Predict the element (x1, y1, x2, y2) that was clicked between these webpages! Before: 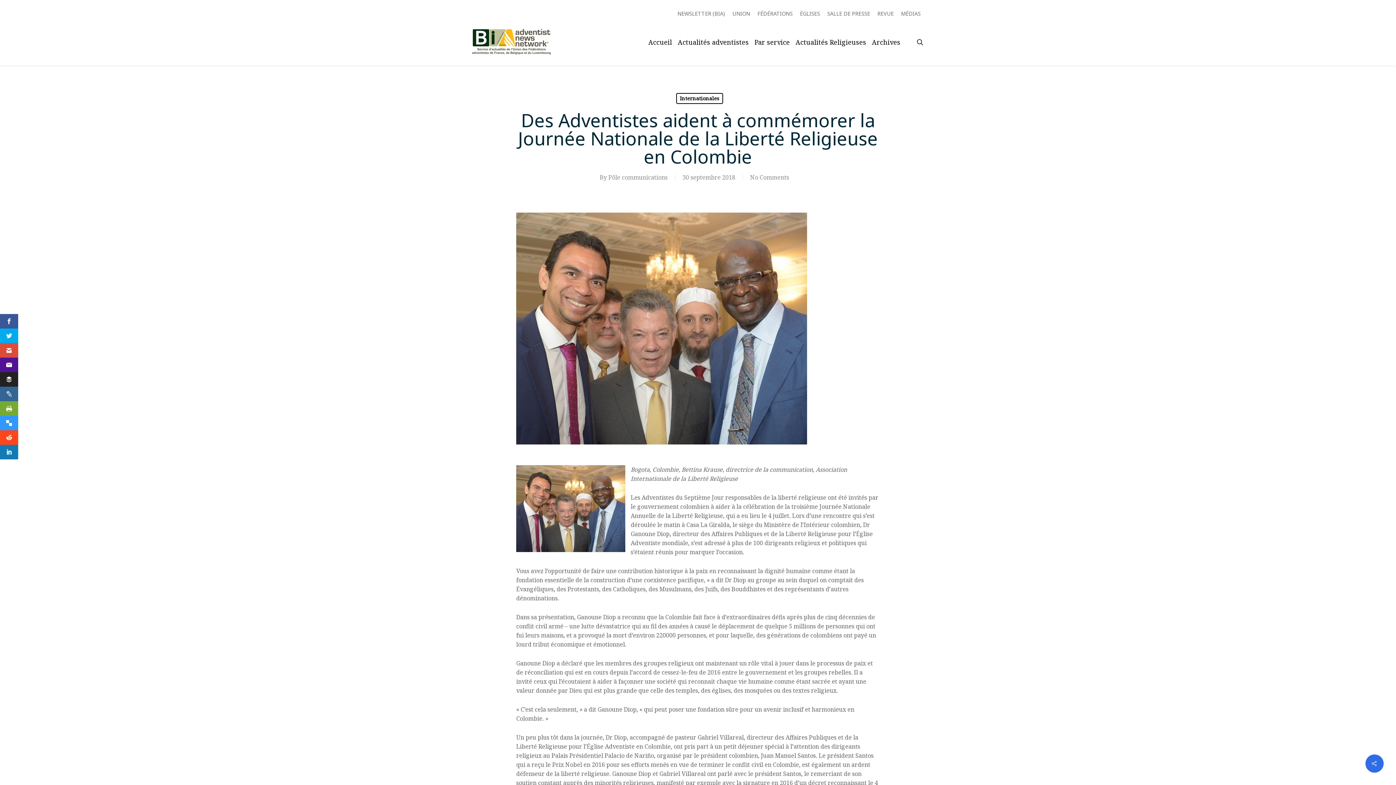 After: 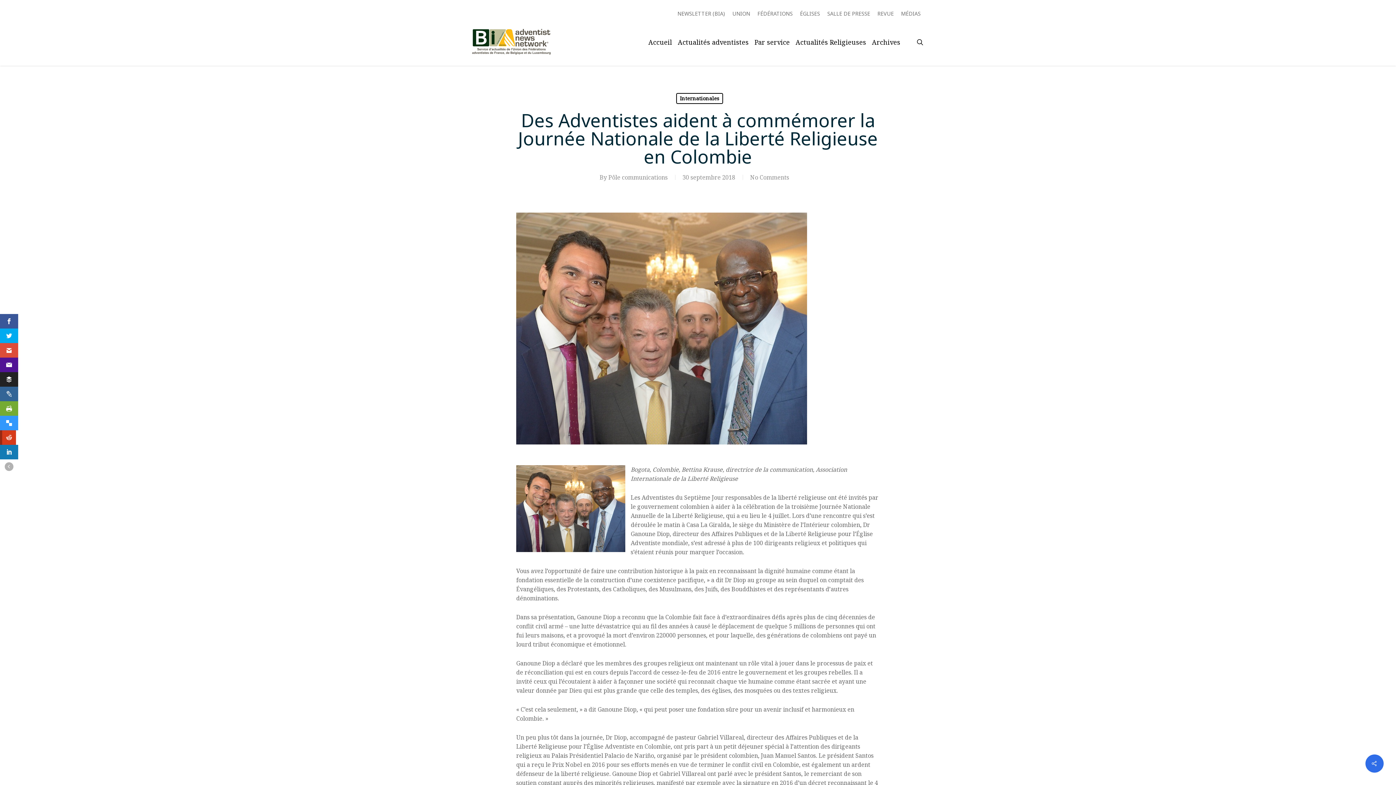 Action: bbox: (0, 430, 18, 445)